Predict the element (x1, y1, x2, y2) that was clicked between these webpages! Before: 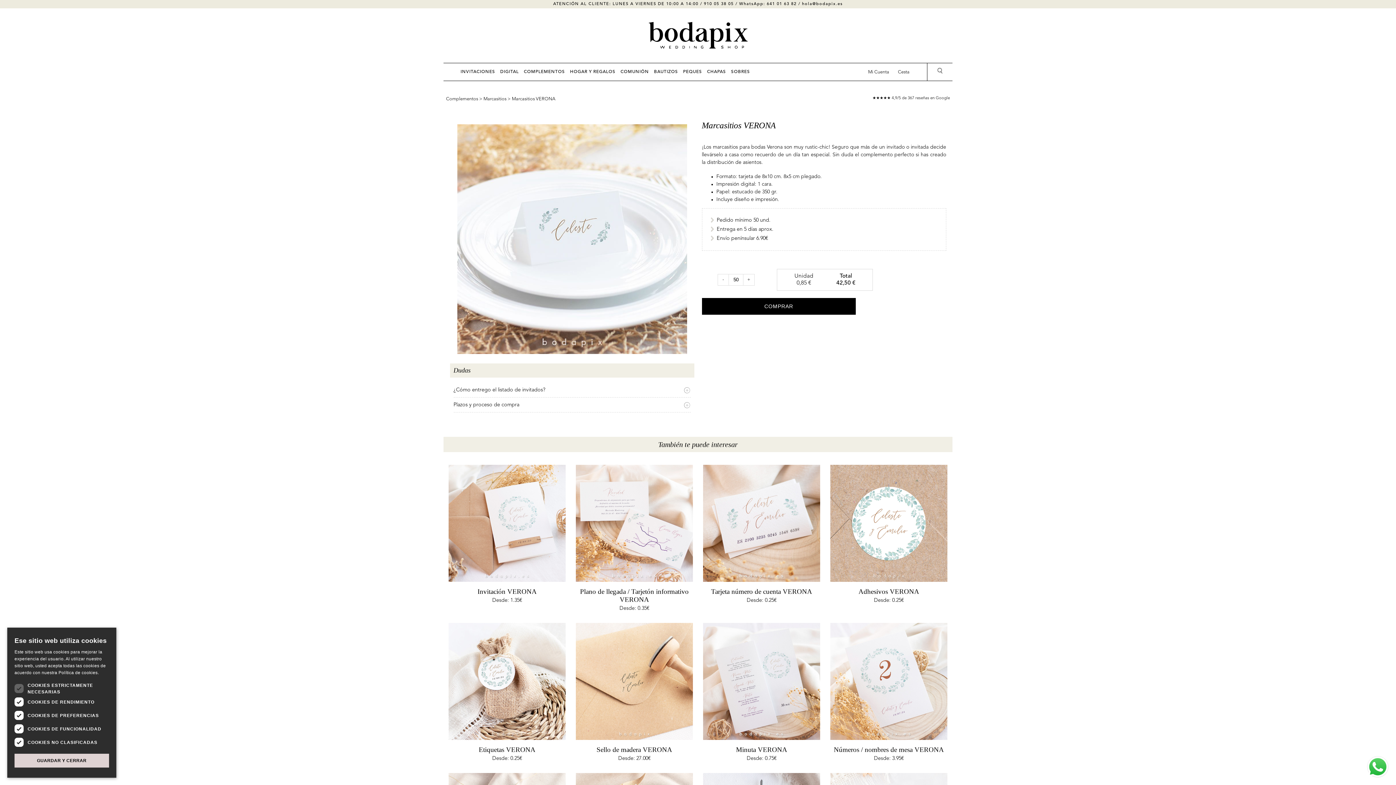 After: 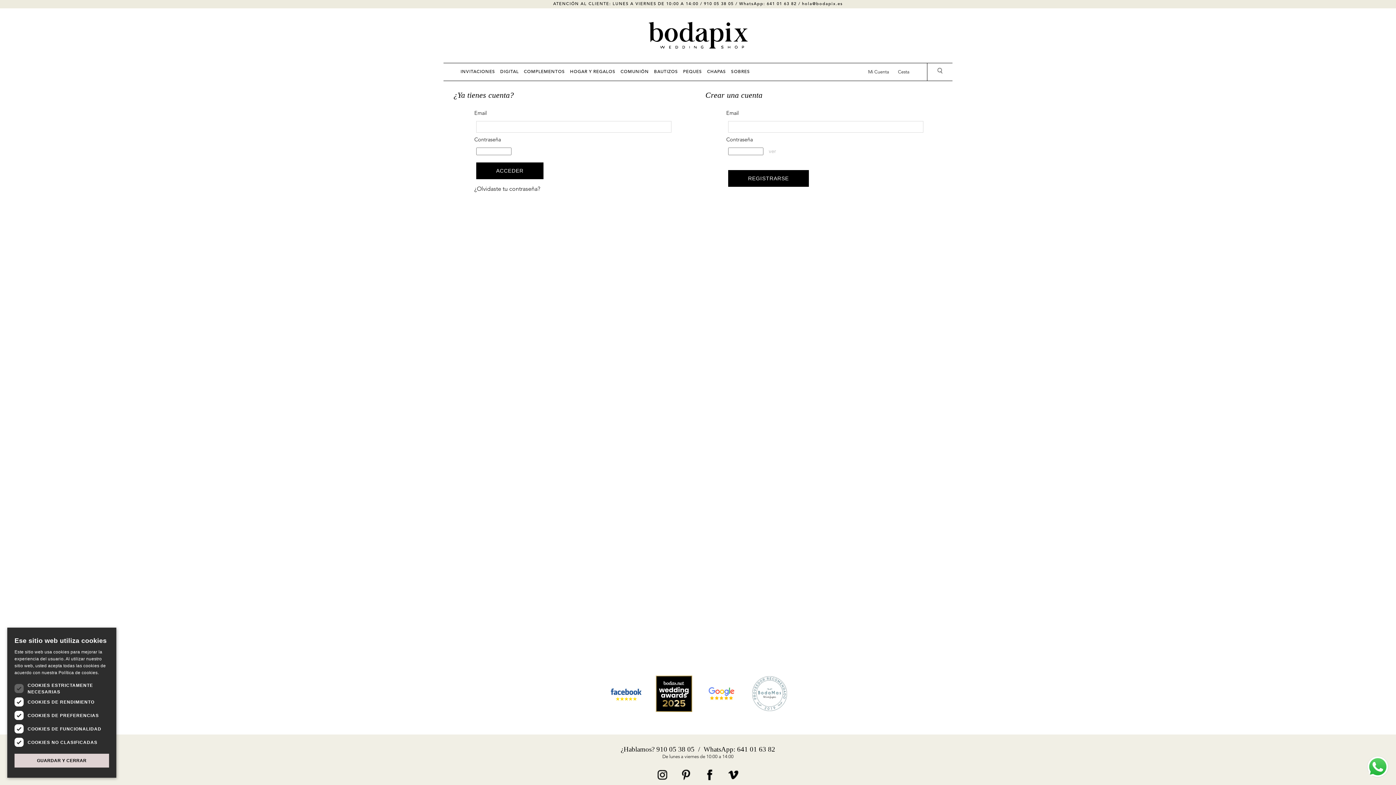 Action: bbox: (864, 69, 893, 74) label: Mi Cuenta